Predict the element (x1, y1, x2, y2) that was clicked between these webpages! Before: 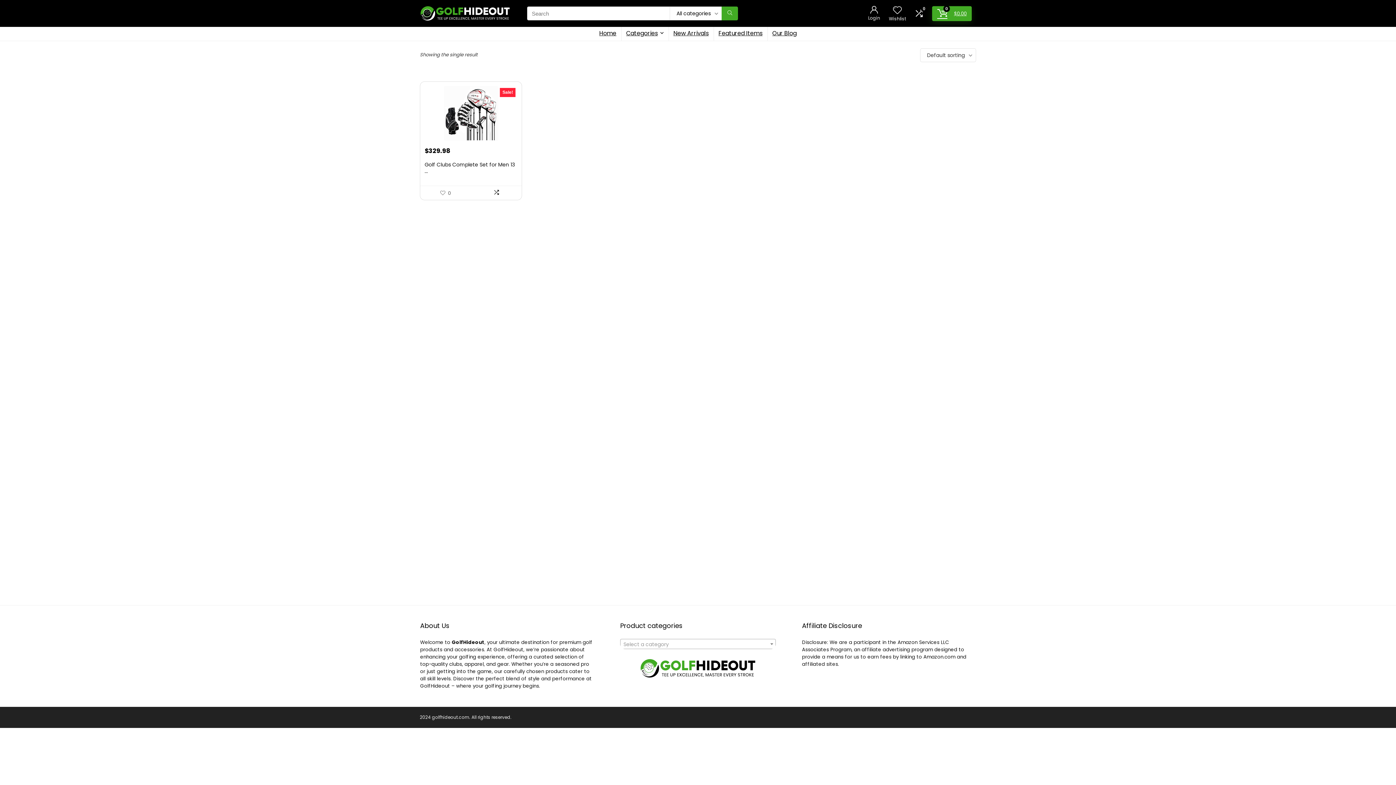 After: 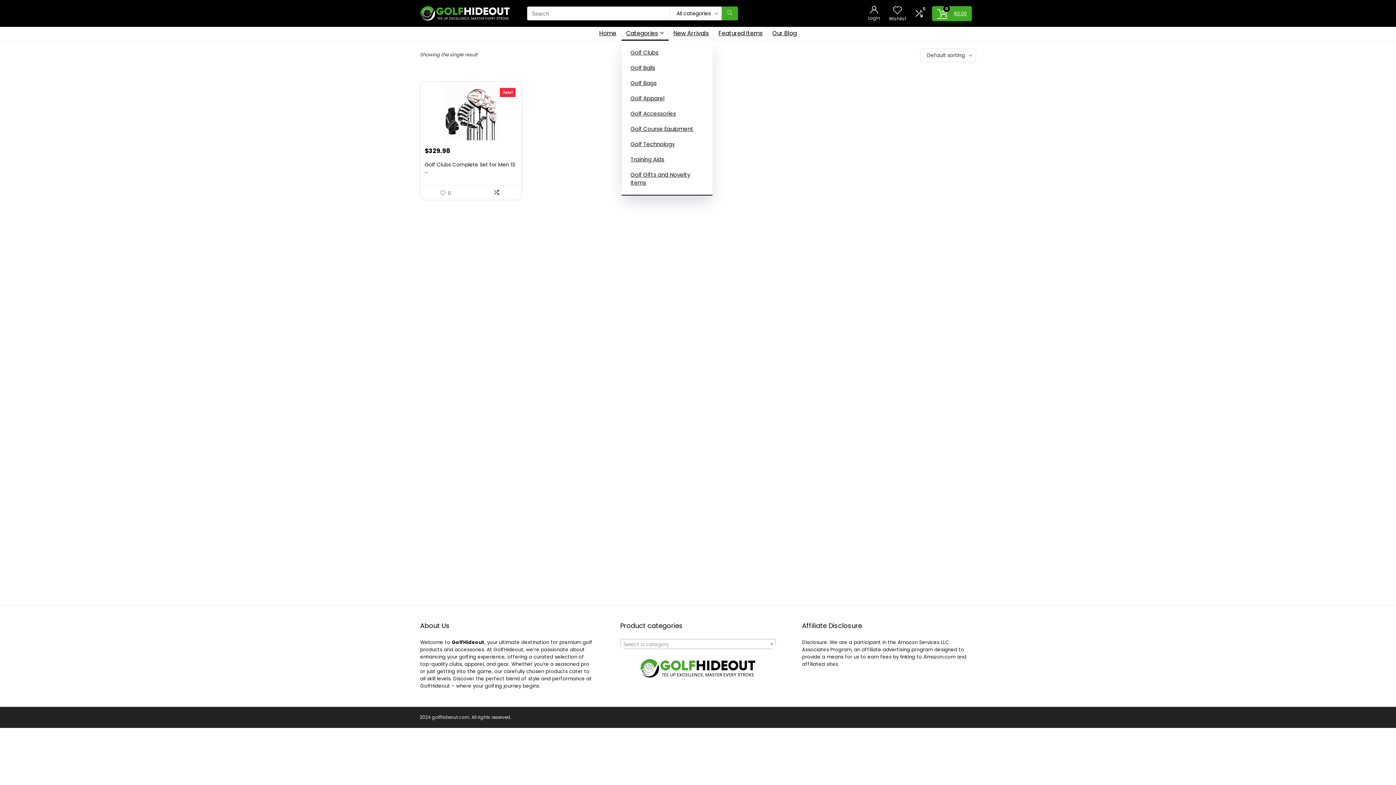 Action: bbox: (621, 27, 668, 40) label: Categories